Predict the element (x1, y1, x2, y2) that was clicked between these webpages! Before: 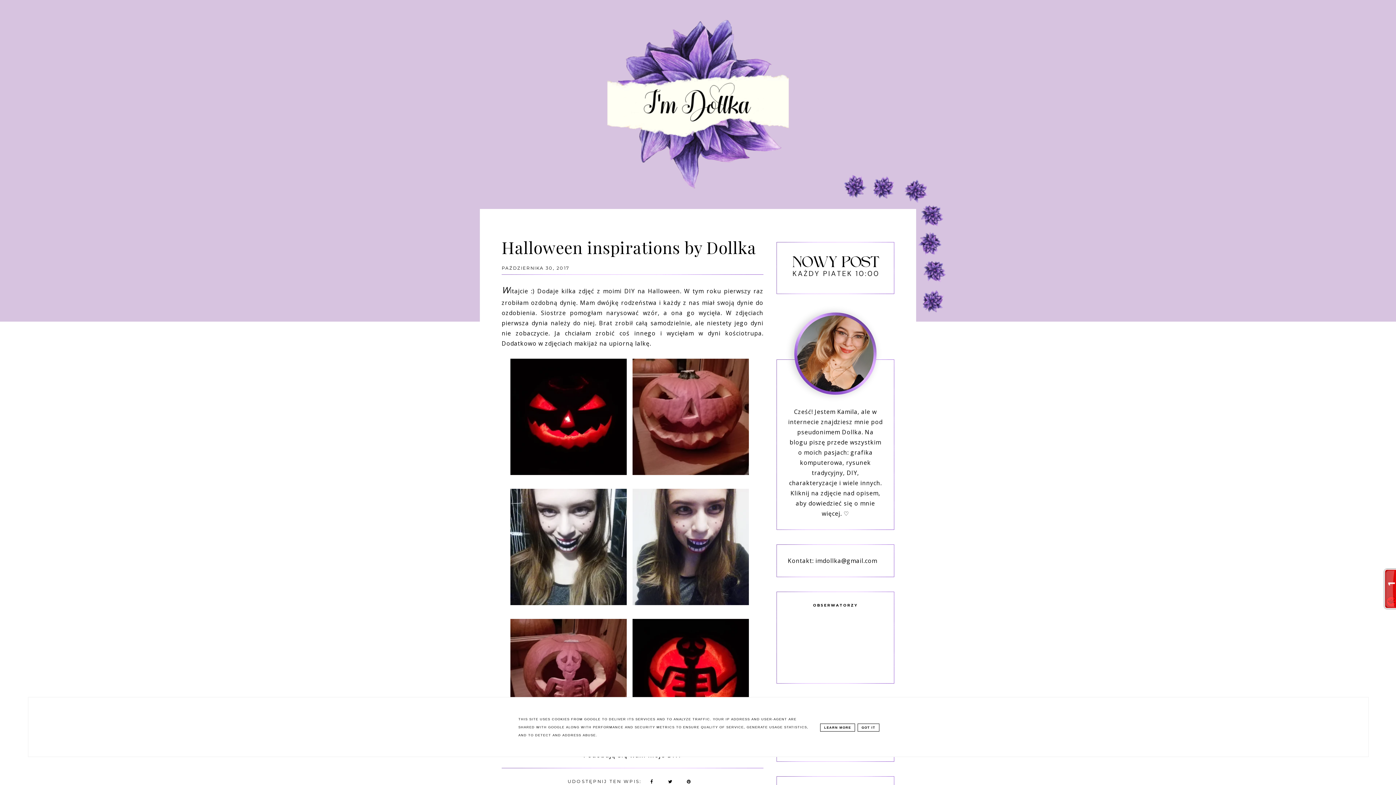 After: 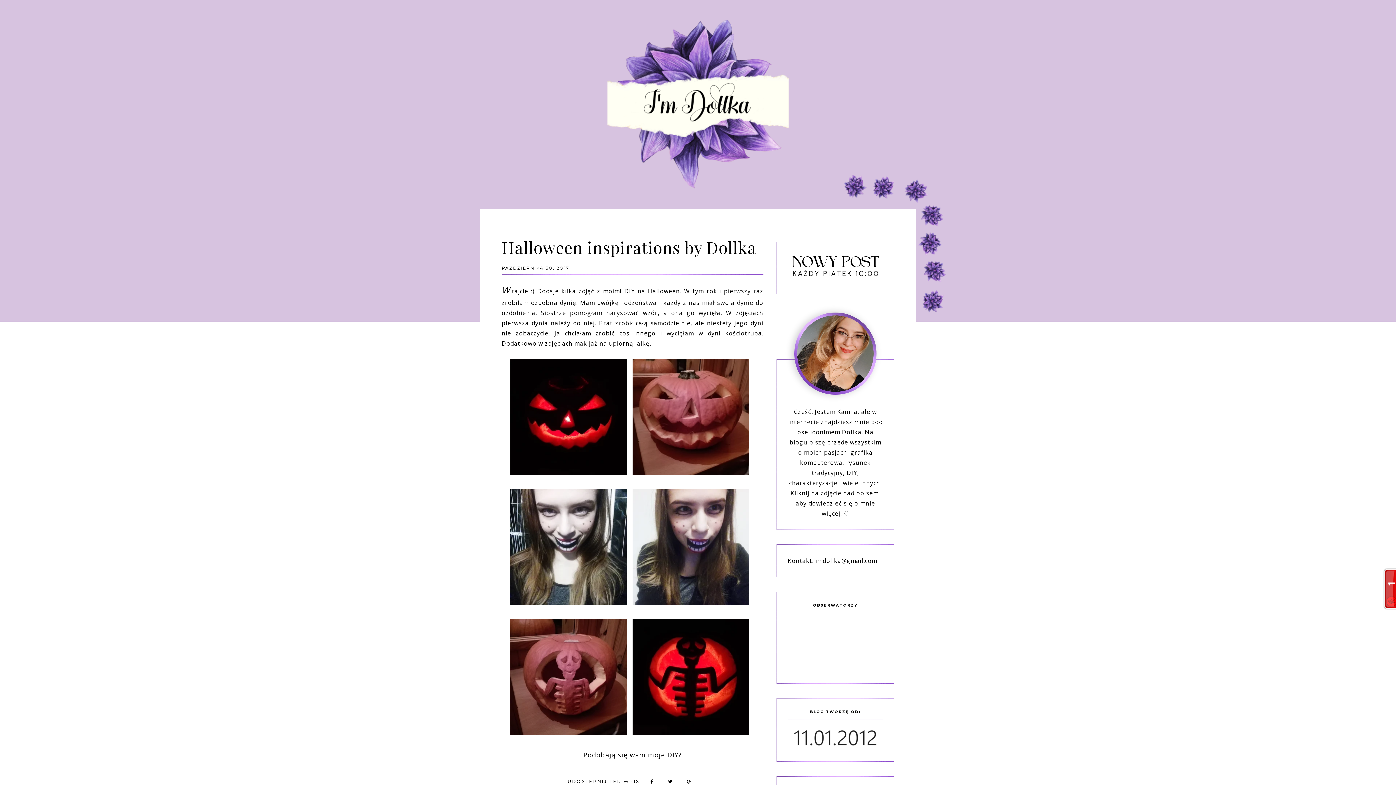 Action: label: GOT IT bbox: (857, 723, 879, 731)